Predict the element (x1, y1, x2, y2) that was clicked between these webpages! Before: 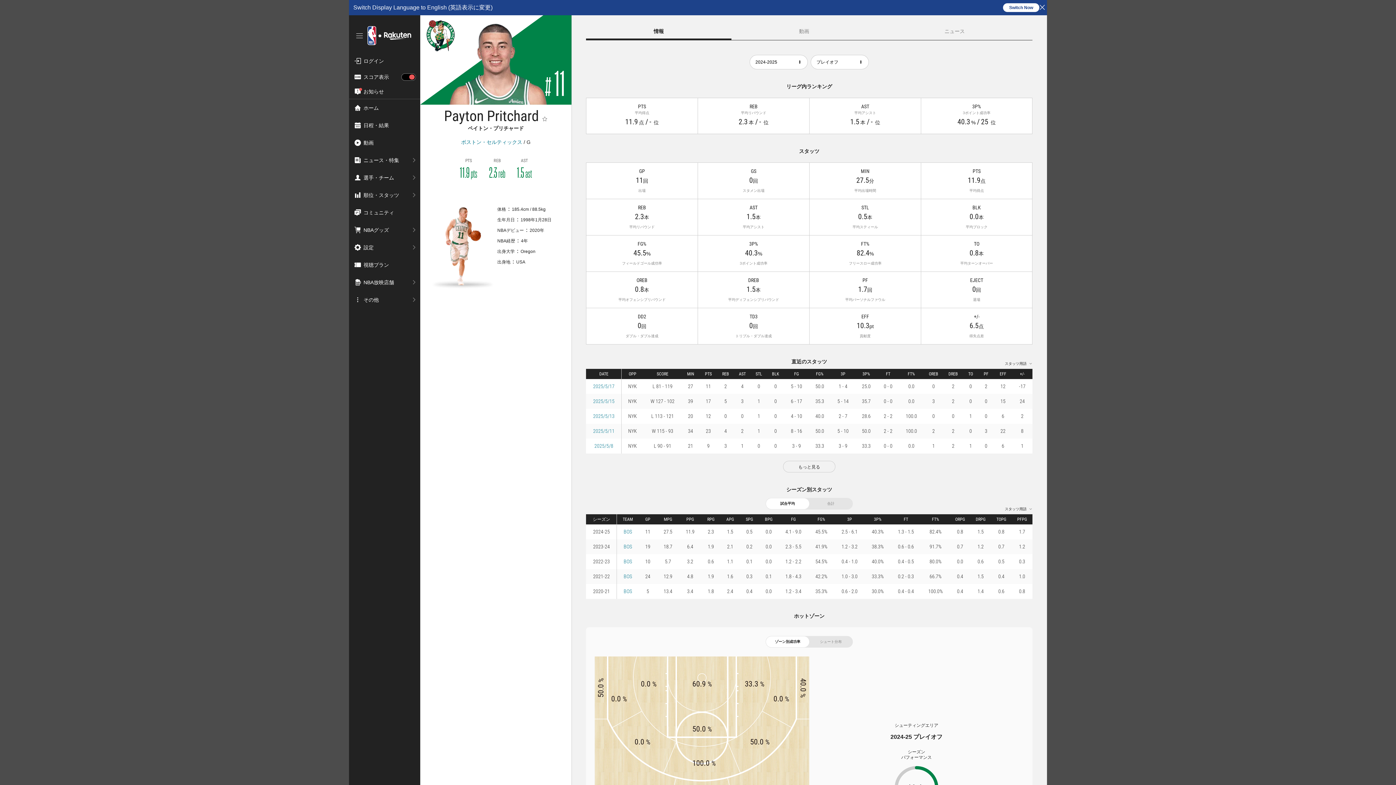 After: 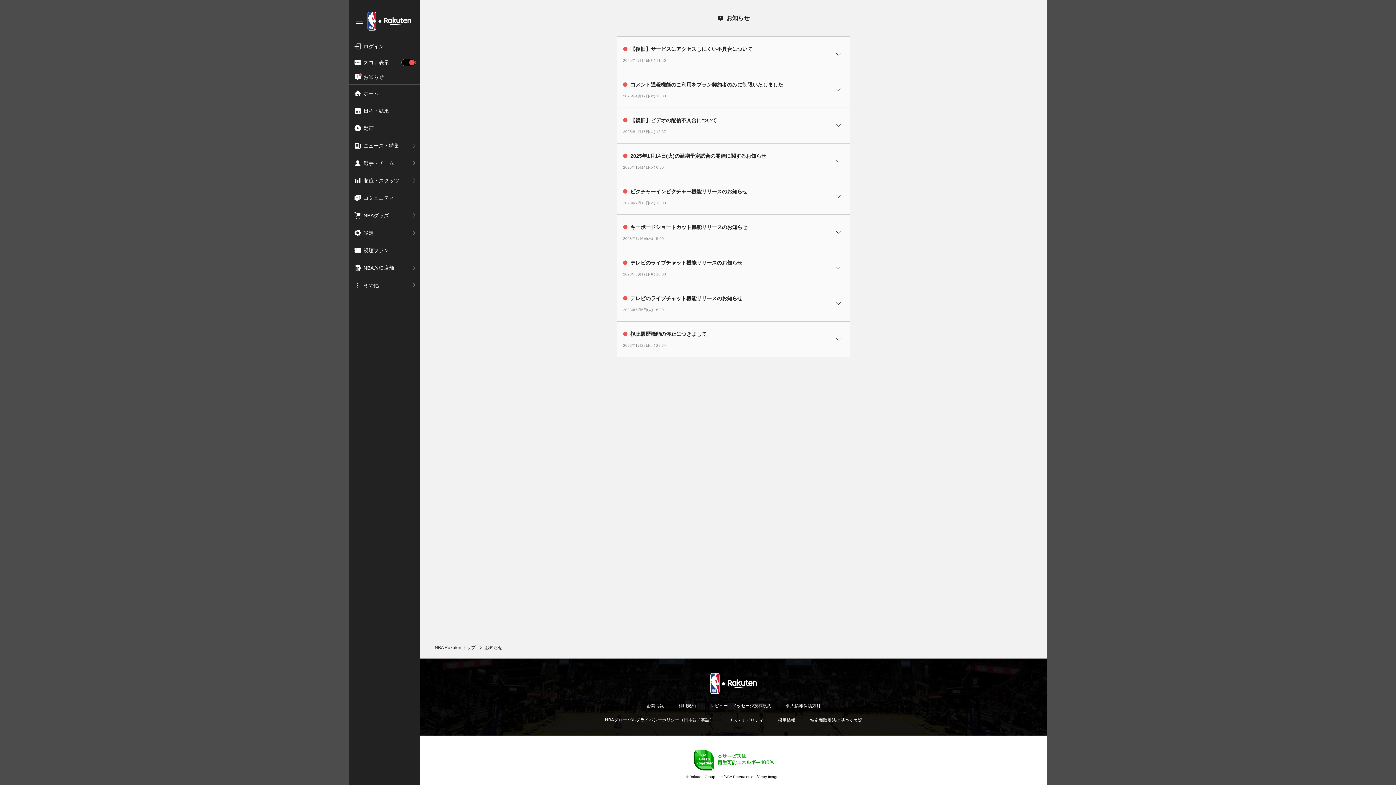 Action: label: お知らせ bbox: (349, 84, 420, 98)